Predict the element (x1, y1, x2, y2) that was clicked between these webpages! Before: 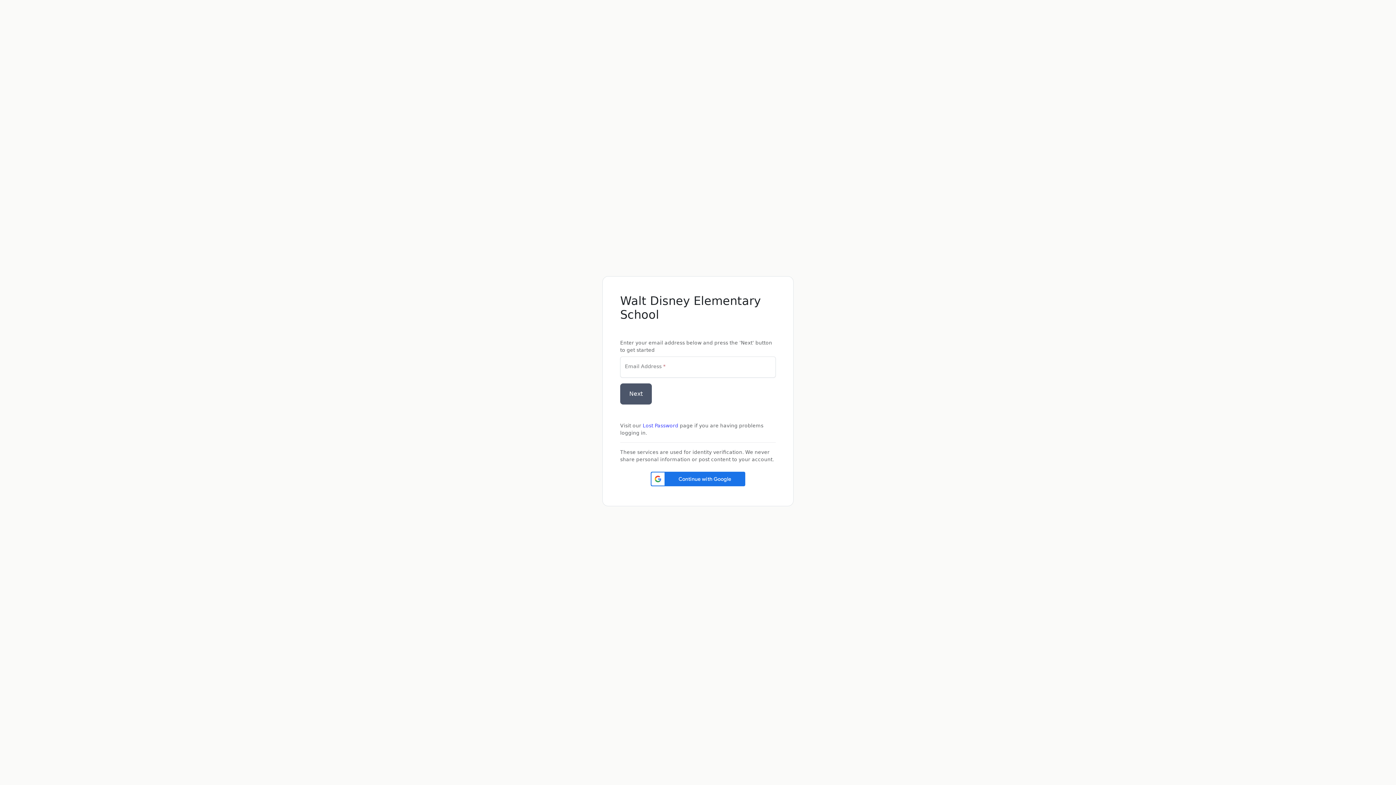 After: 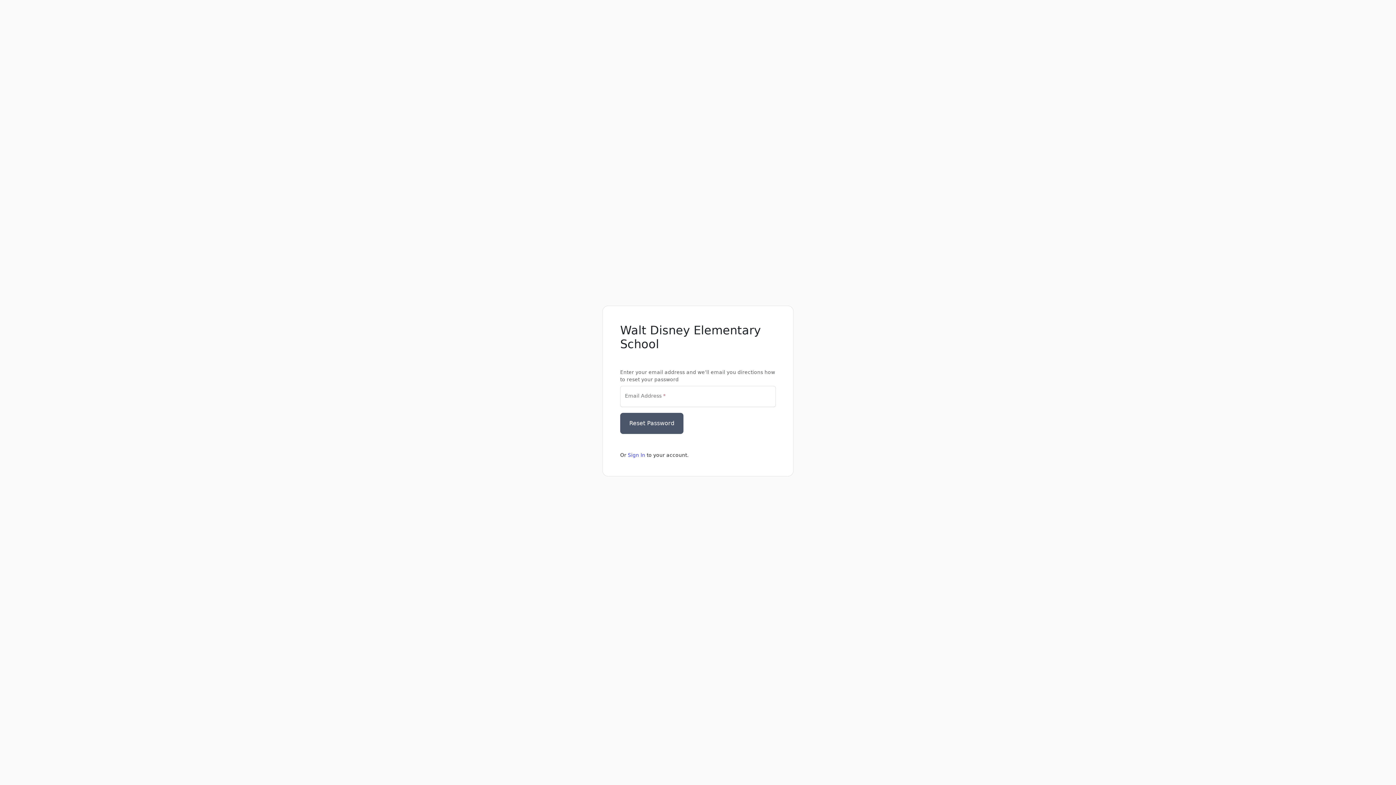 Action: bbox: (642, 422, 678, 428) label: Lost Password